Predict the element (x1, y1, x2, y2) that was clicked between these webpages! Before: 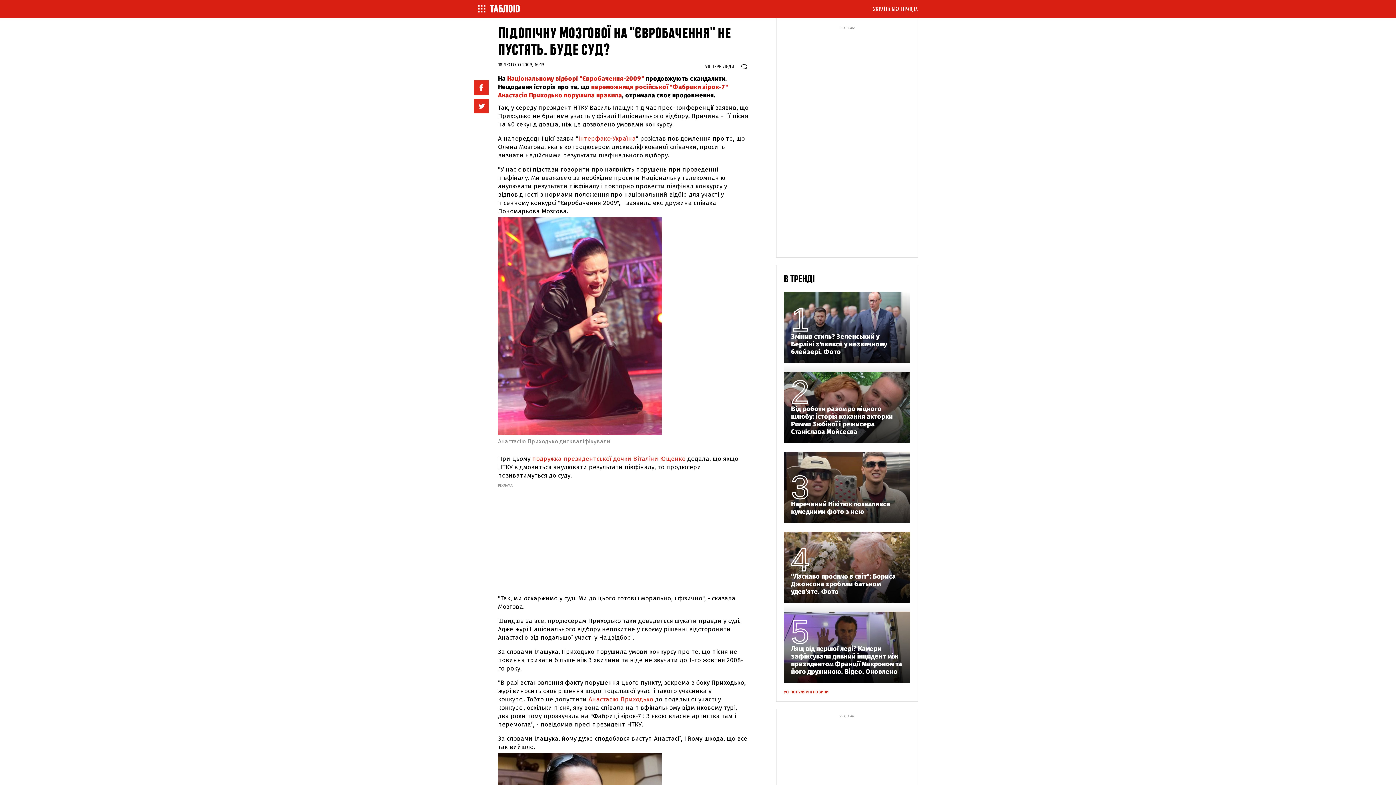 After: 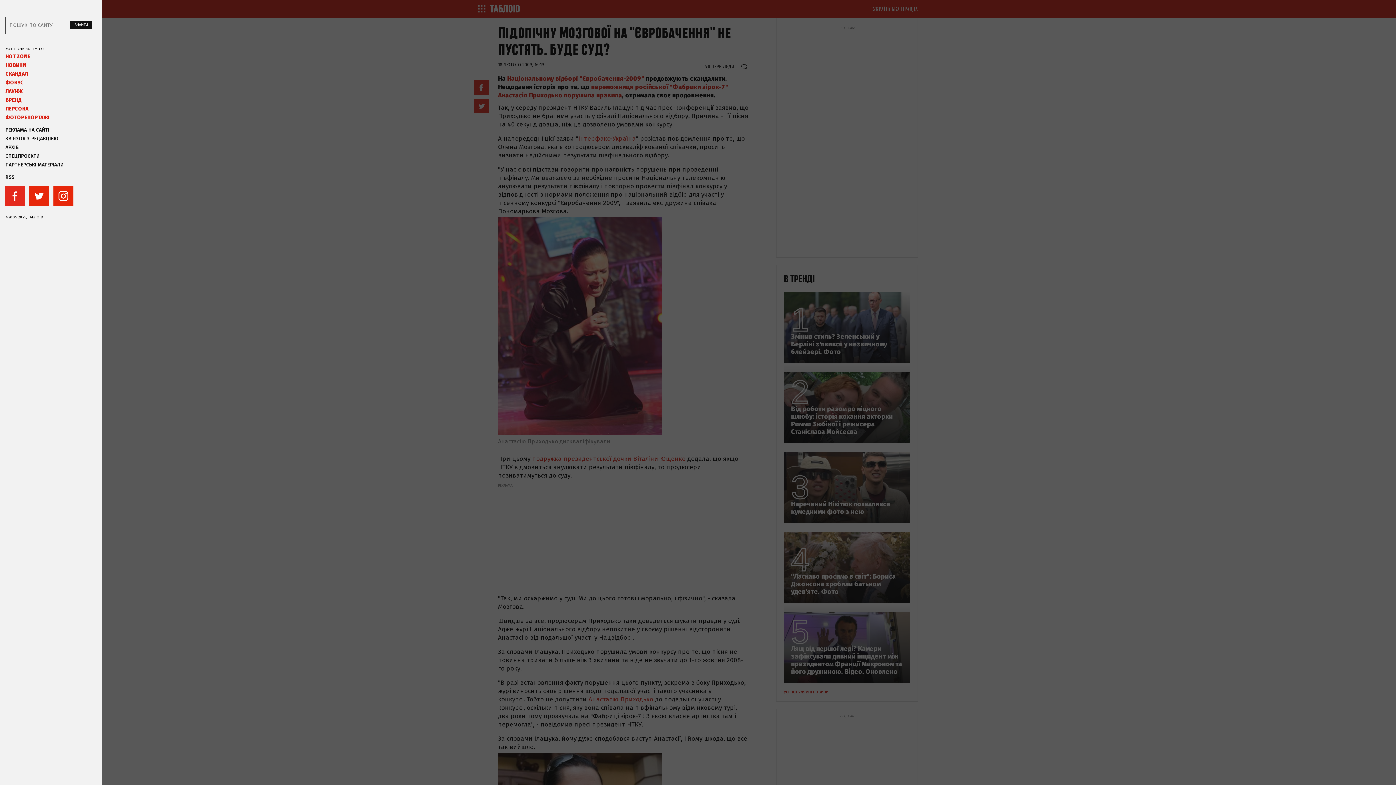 Action: bbox: (474, 2, 489, 15)